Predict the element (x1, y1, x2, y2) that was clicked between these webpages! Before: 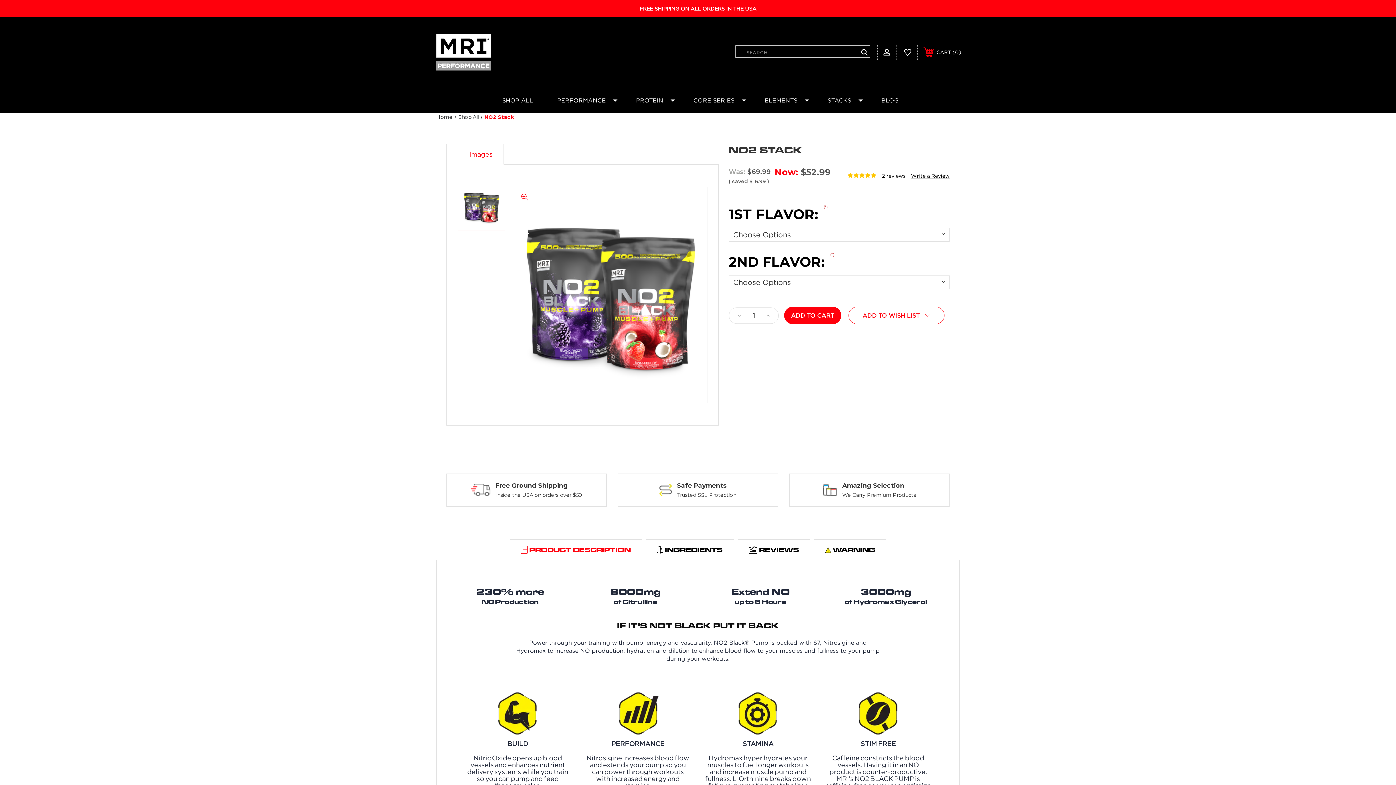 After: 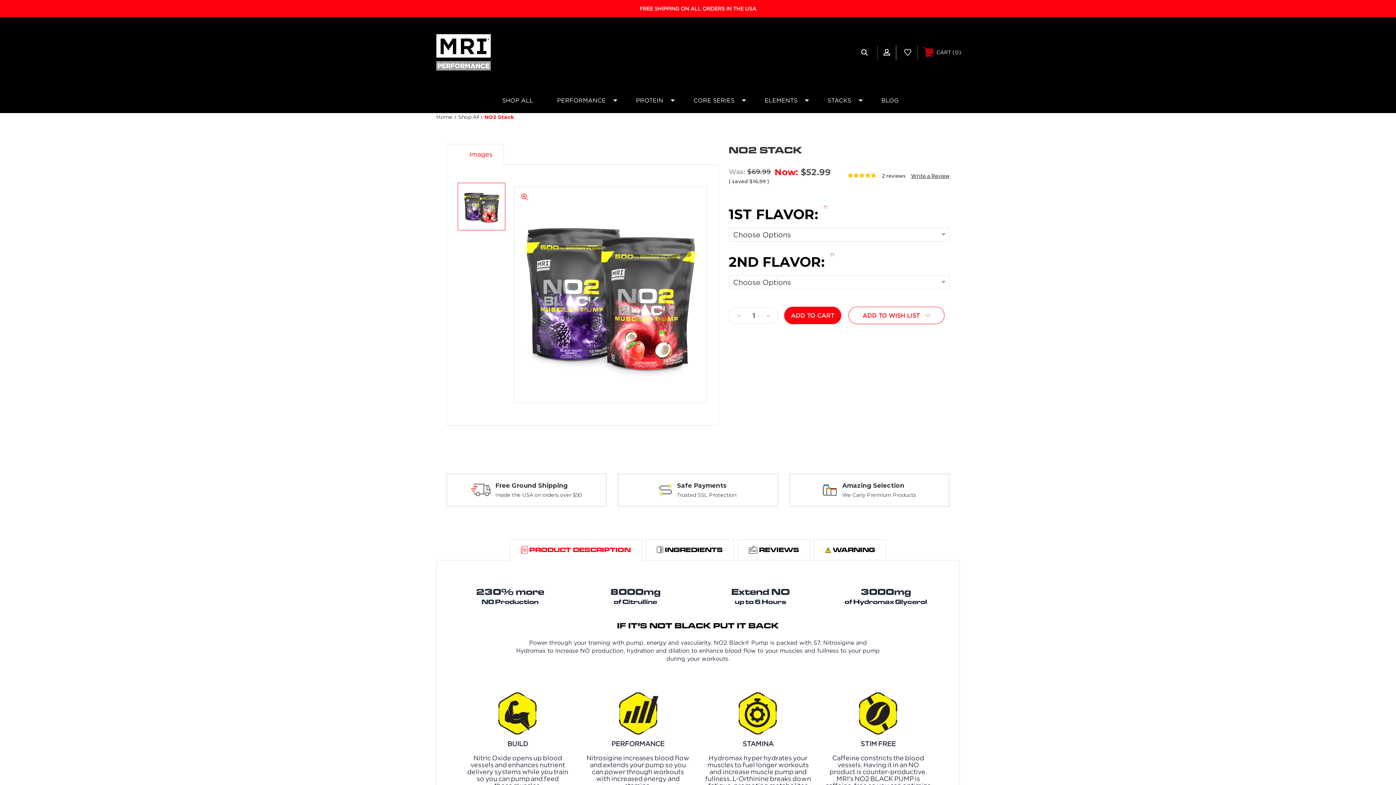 Action: label:  Images bbox: (446, 144, 503, 164)